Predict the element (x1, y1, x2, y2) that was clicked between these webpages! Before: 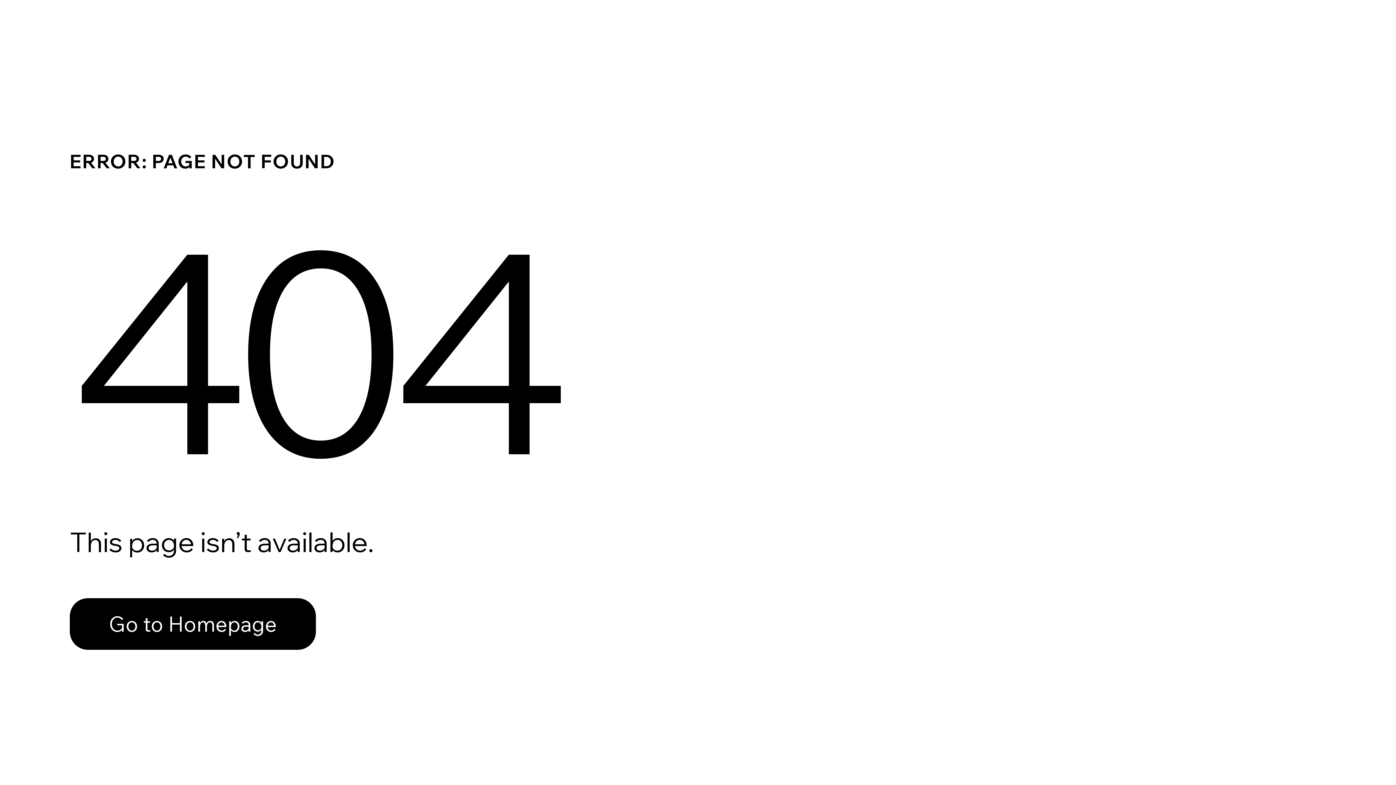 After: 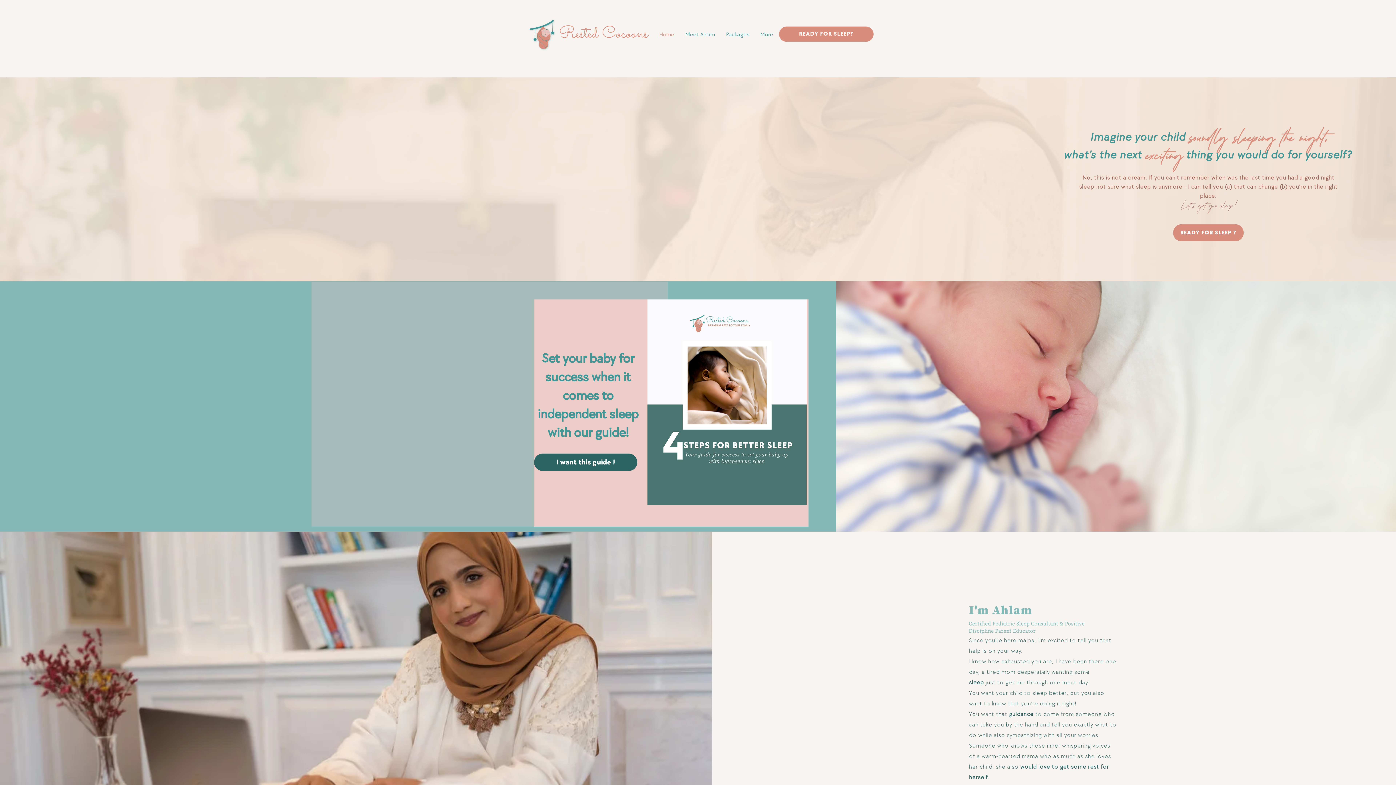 Action: bbox: (69, 598, 316, 650) label: Go to Homepage